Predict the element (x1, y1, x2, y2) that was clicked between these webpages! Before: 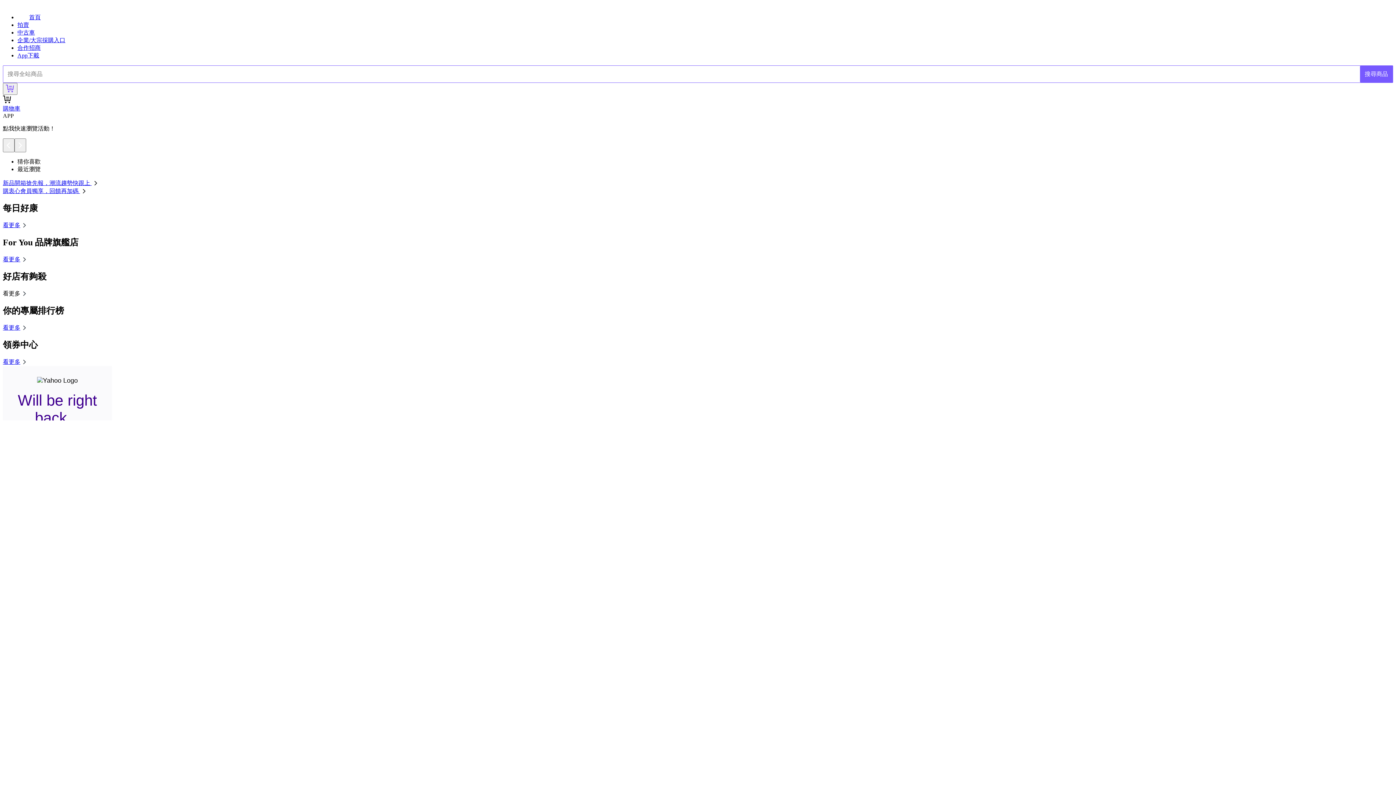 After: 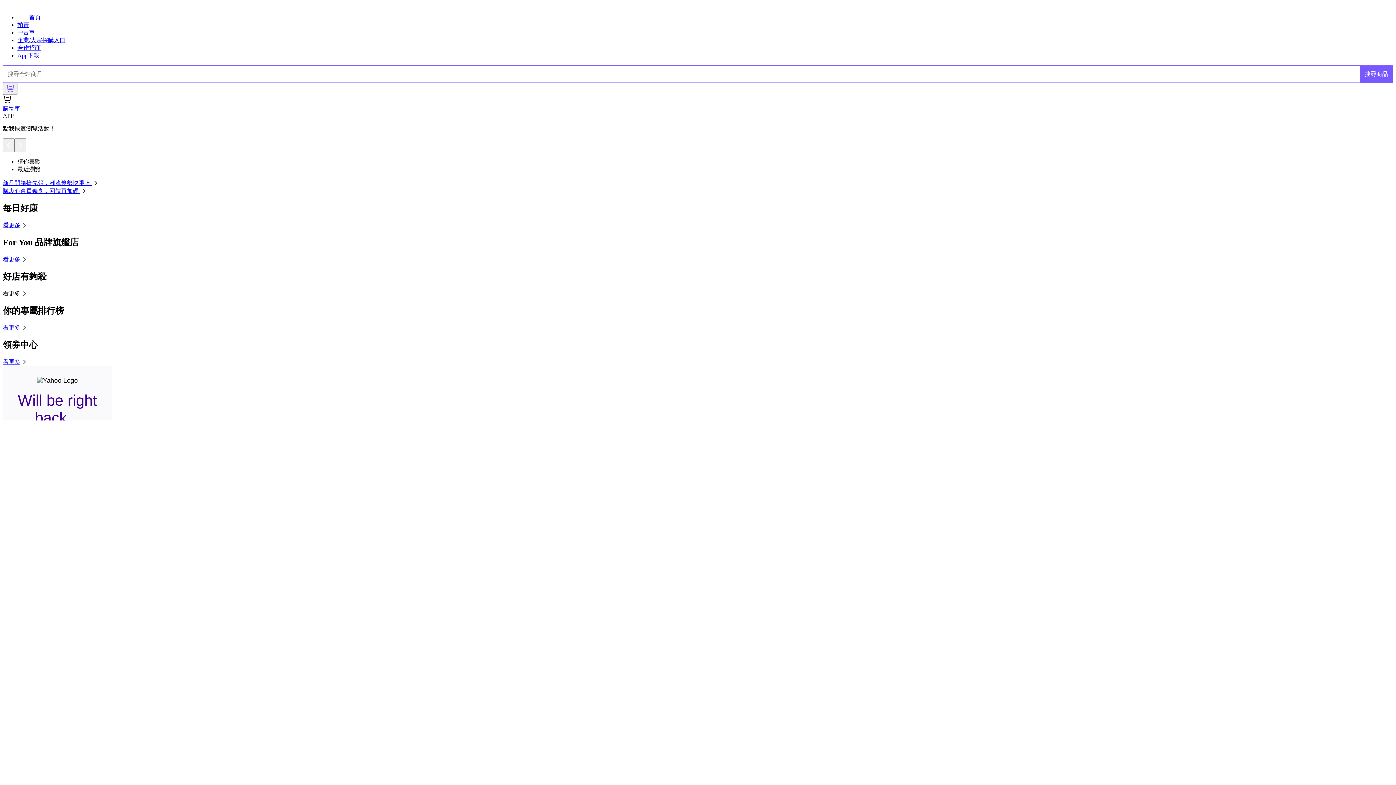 Action: label: 新品開箱搶先報，潮流趨勢快跟上  bbox: (2, 180, 99, 186)